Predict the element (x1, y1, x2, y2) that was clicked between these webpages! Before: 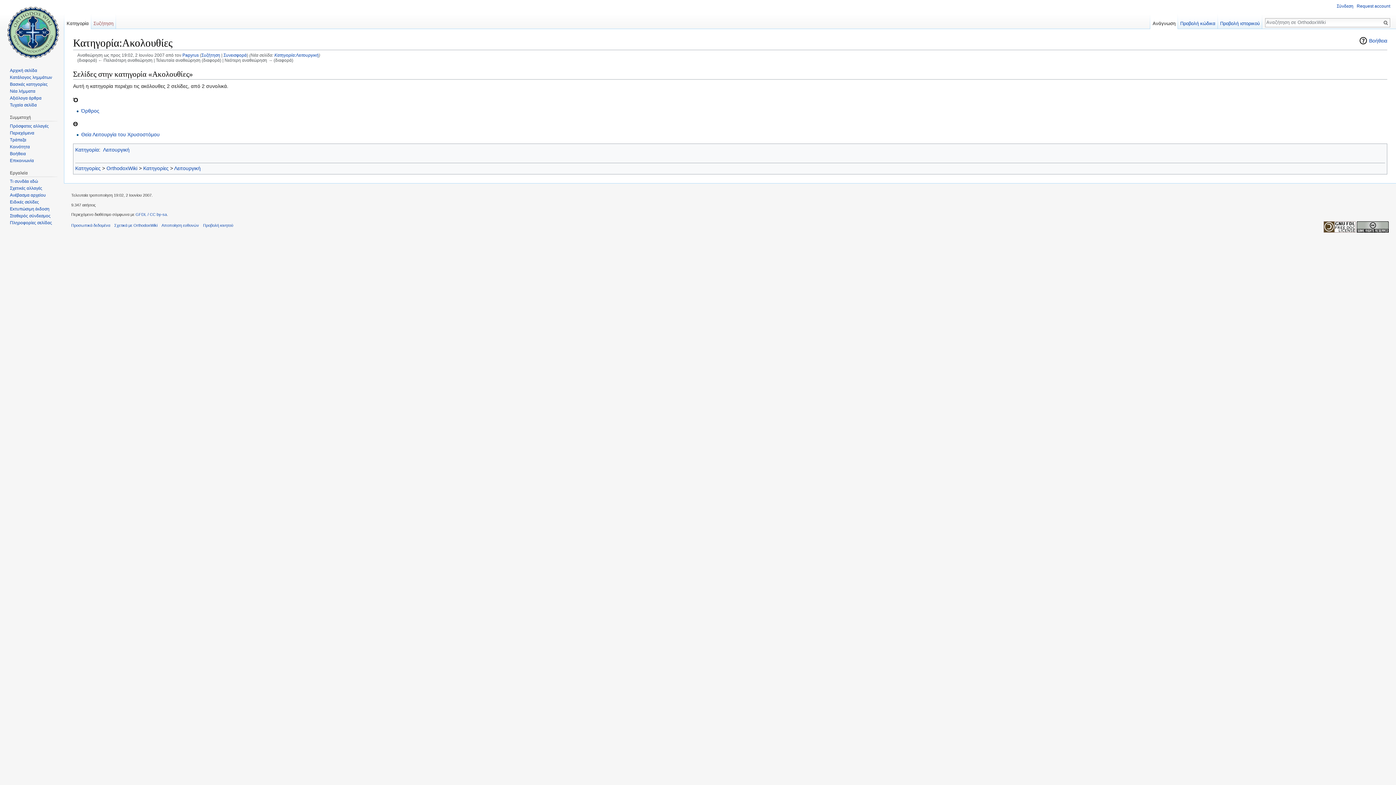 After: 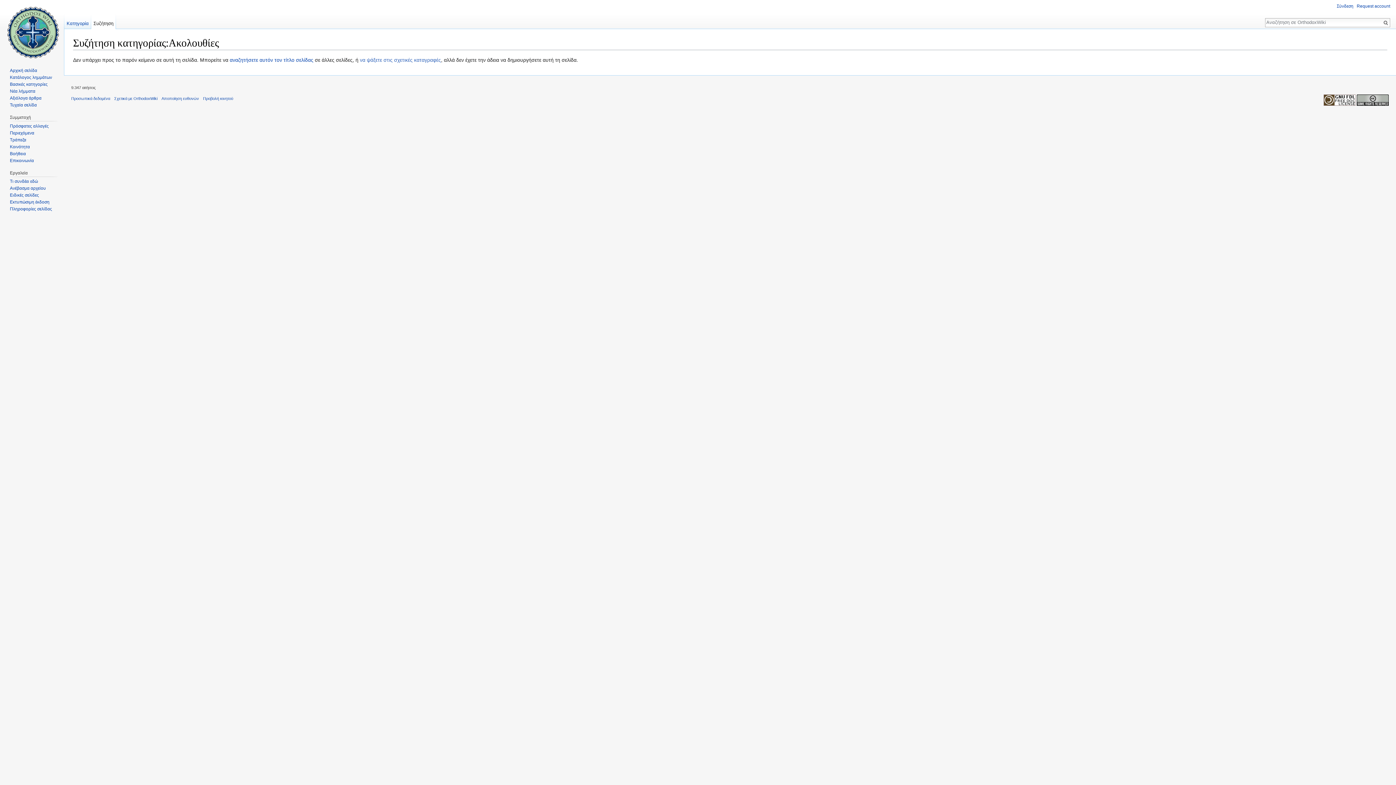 Action: bbox: (91, 14, 115, 29) label: Συζήτηση